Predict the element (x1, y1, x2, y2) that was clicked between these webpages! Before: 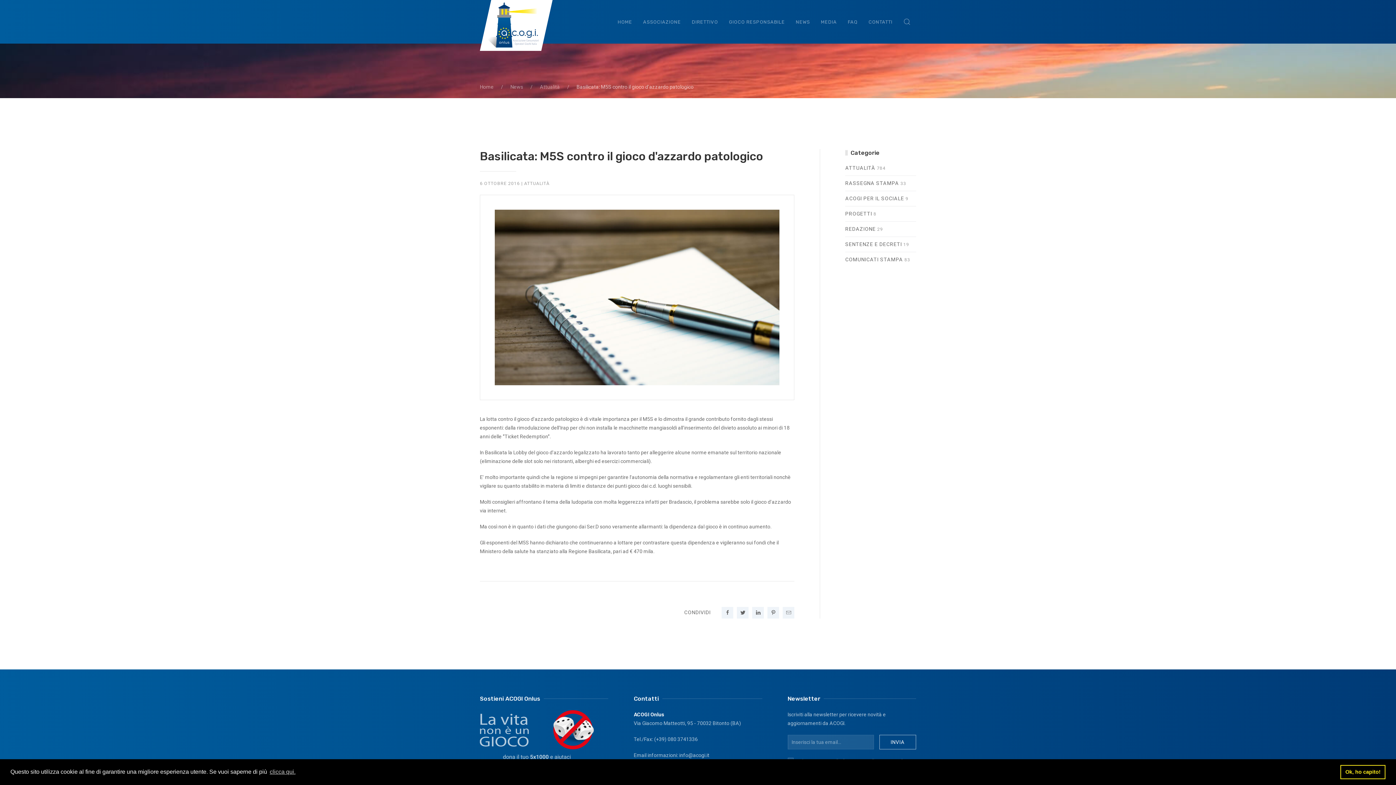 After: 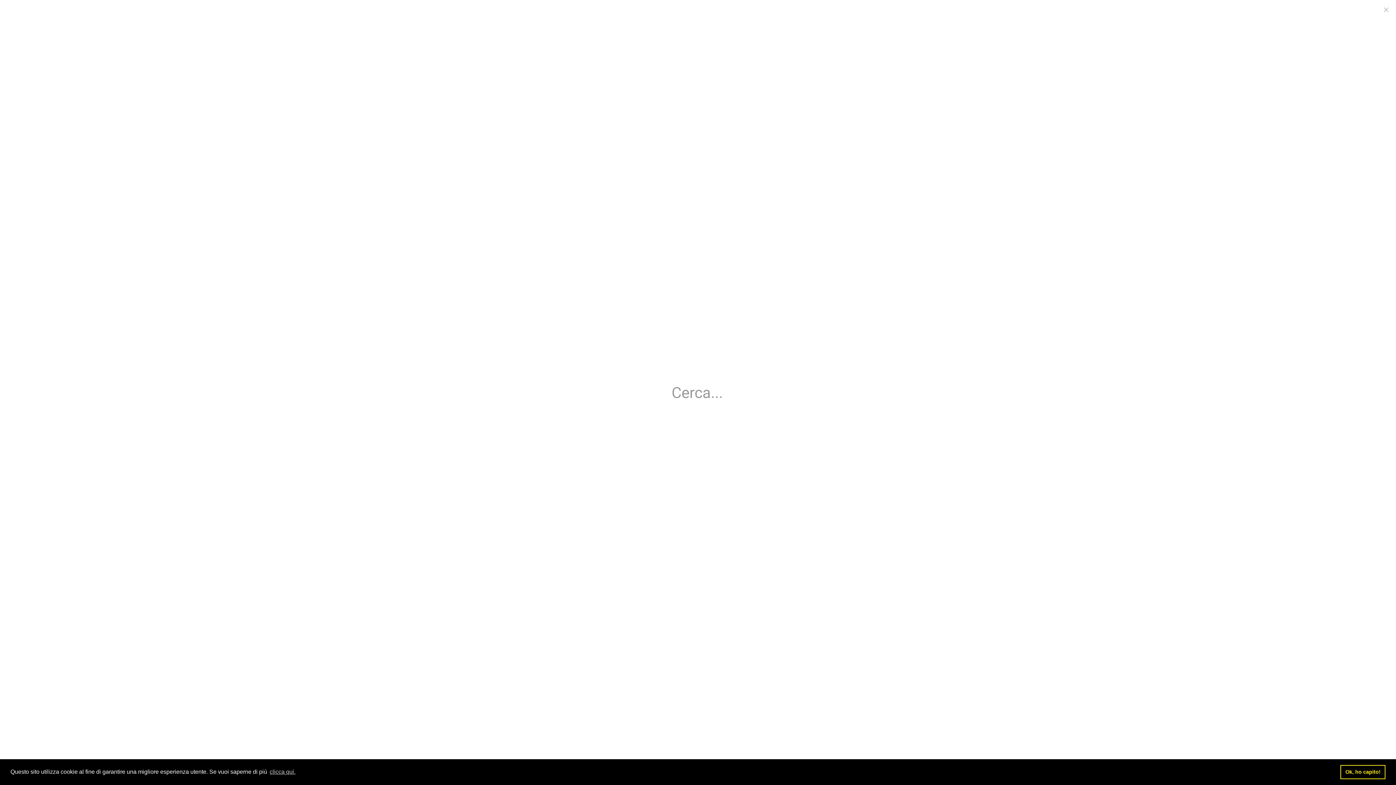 Action: bbox: (898, 7, 916, 36)